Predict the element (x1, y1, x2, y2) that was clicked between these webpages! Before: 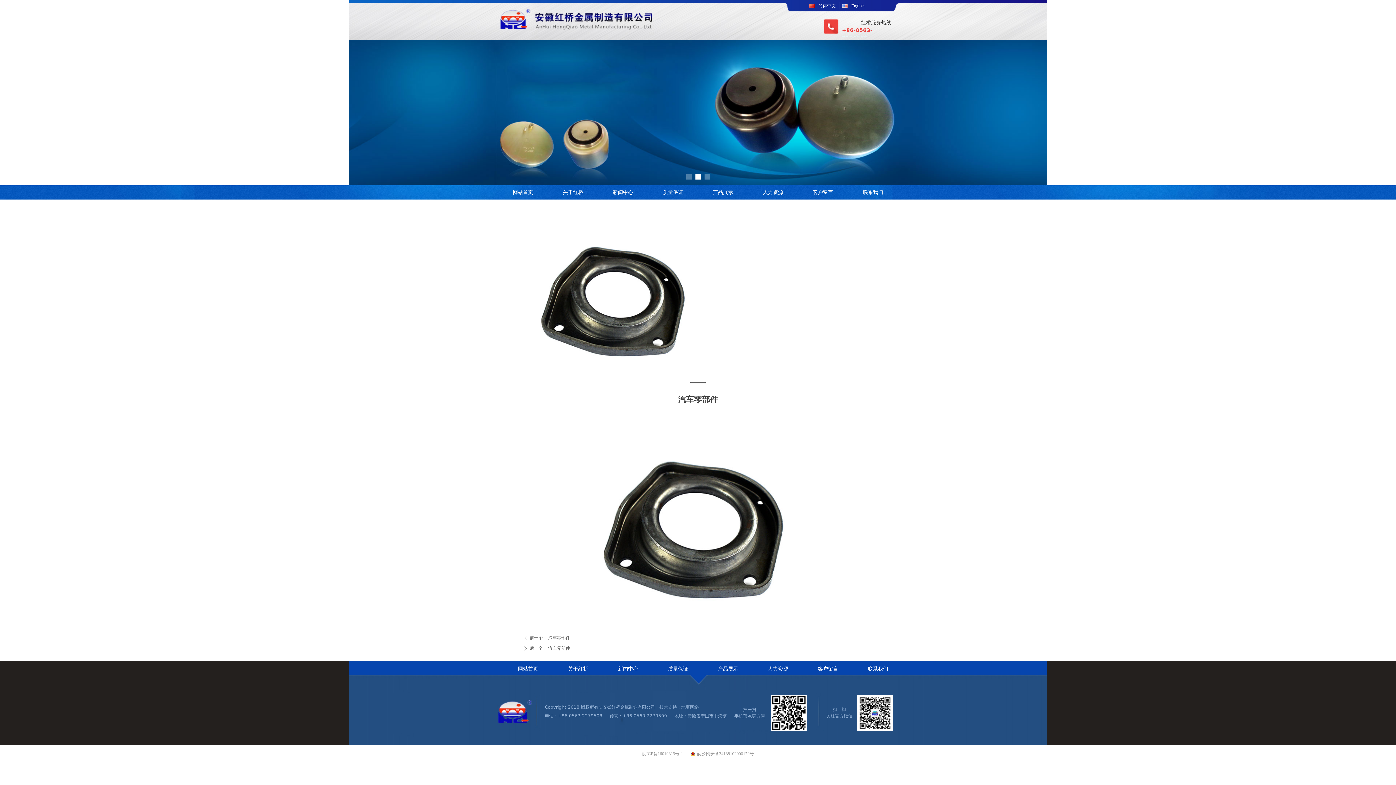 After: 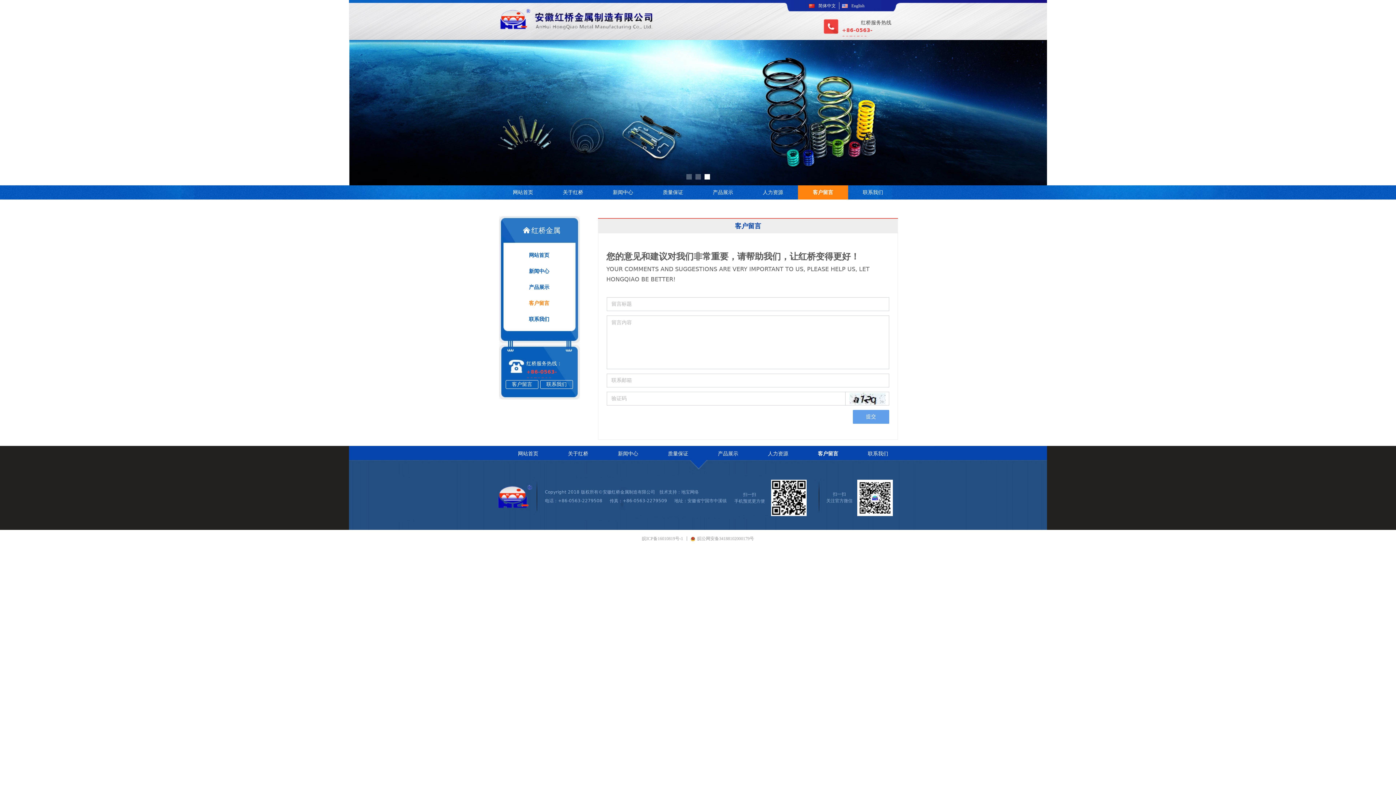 Action: label: 客户留言 bbox: (798, 185, 848, 199)